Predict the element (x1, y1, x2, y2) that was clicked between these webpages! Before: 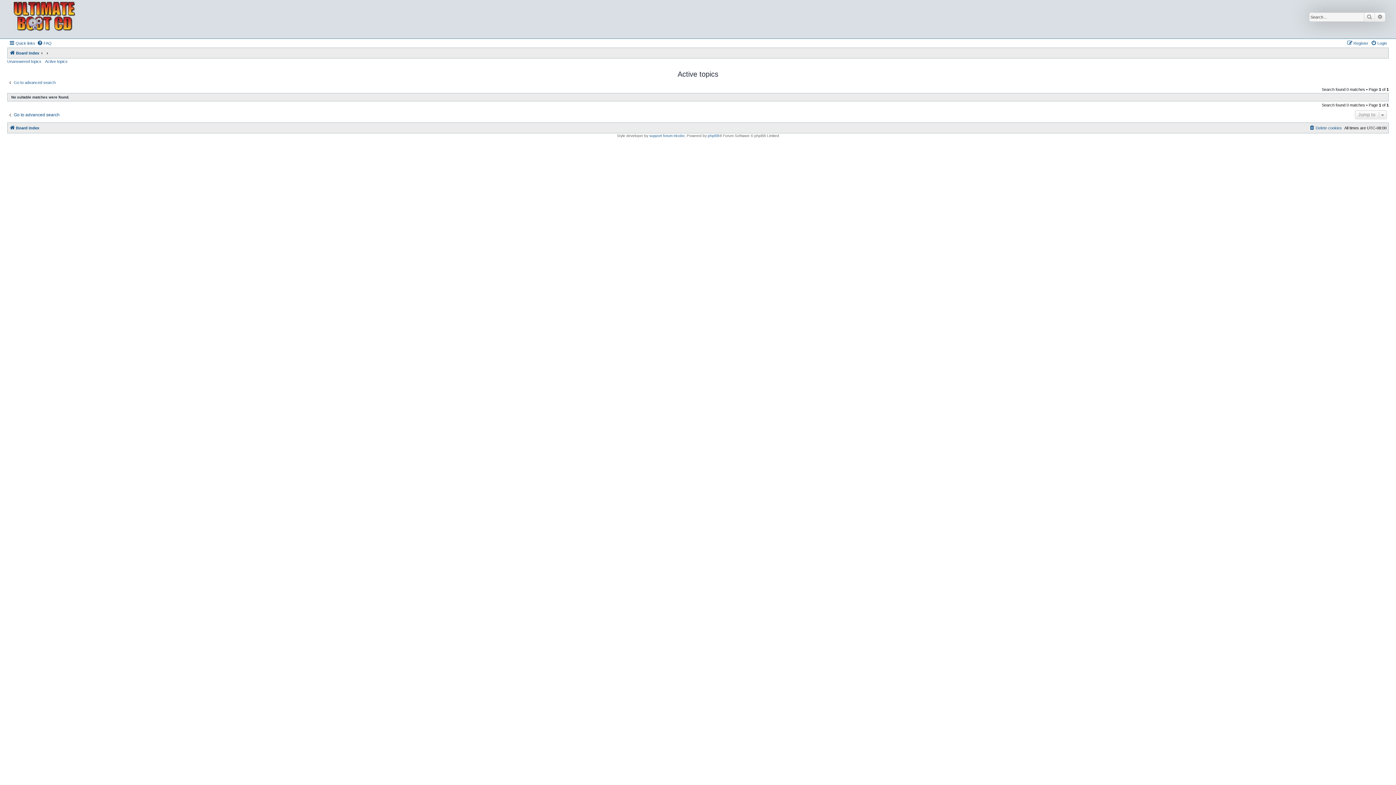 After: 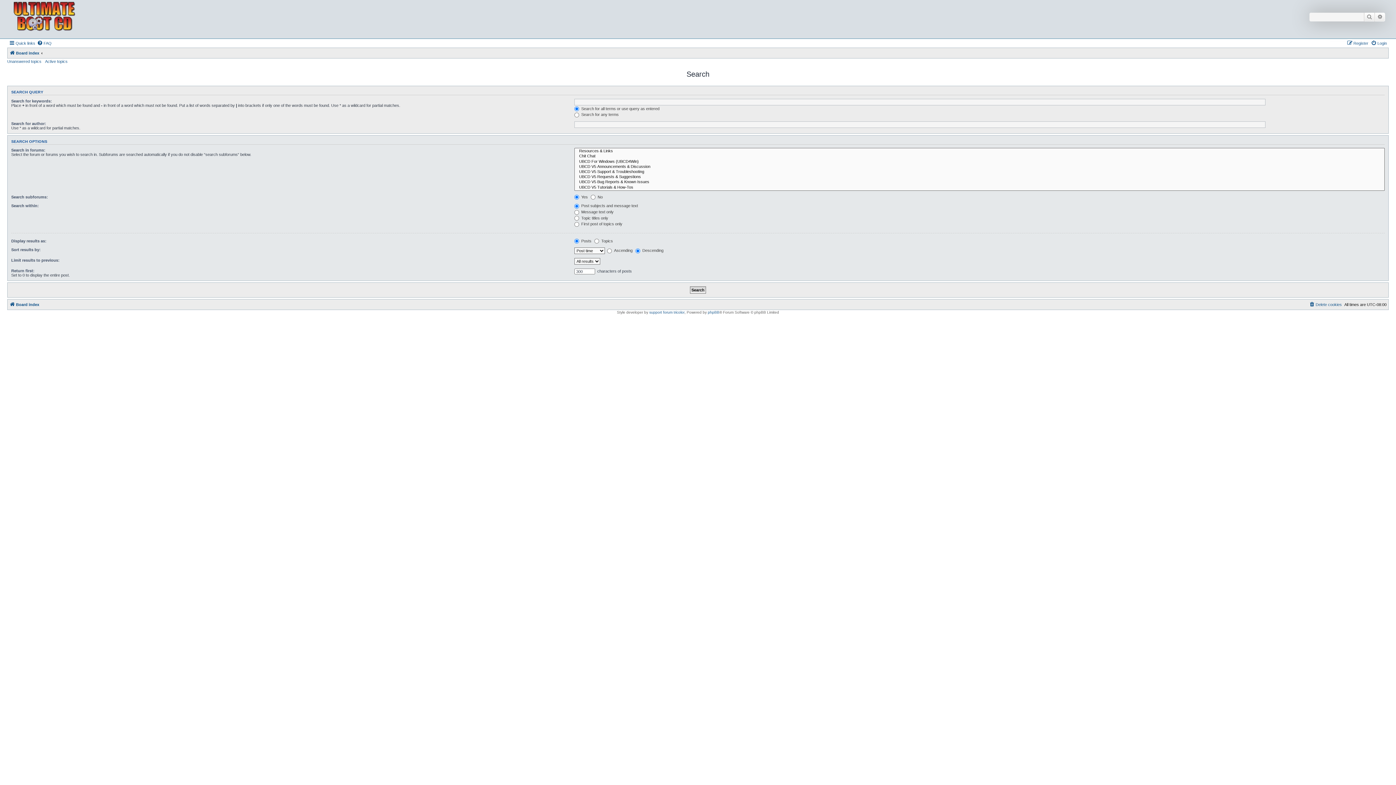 Action: label: Advanced search bbox: (1375, 12, 1385, 21)